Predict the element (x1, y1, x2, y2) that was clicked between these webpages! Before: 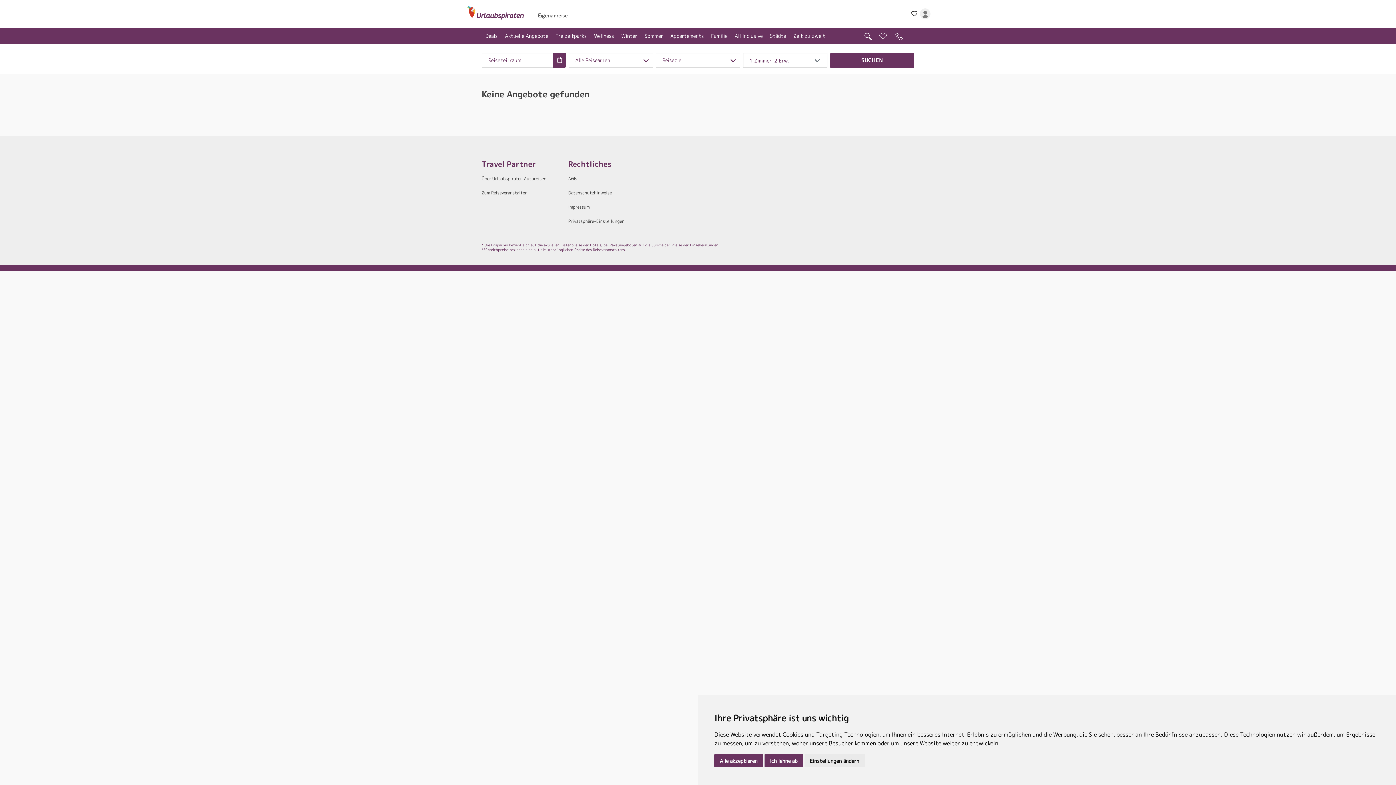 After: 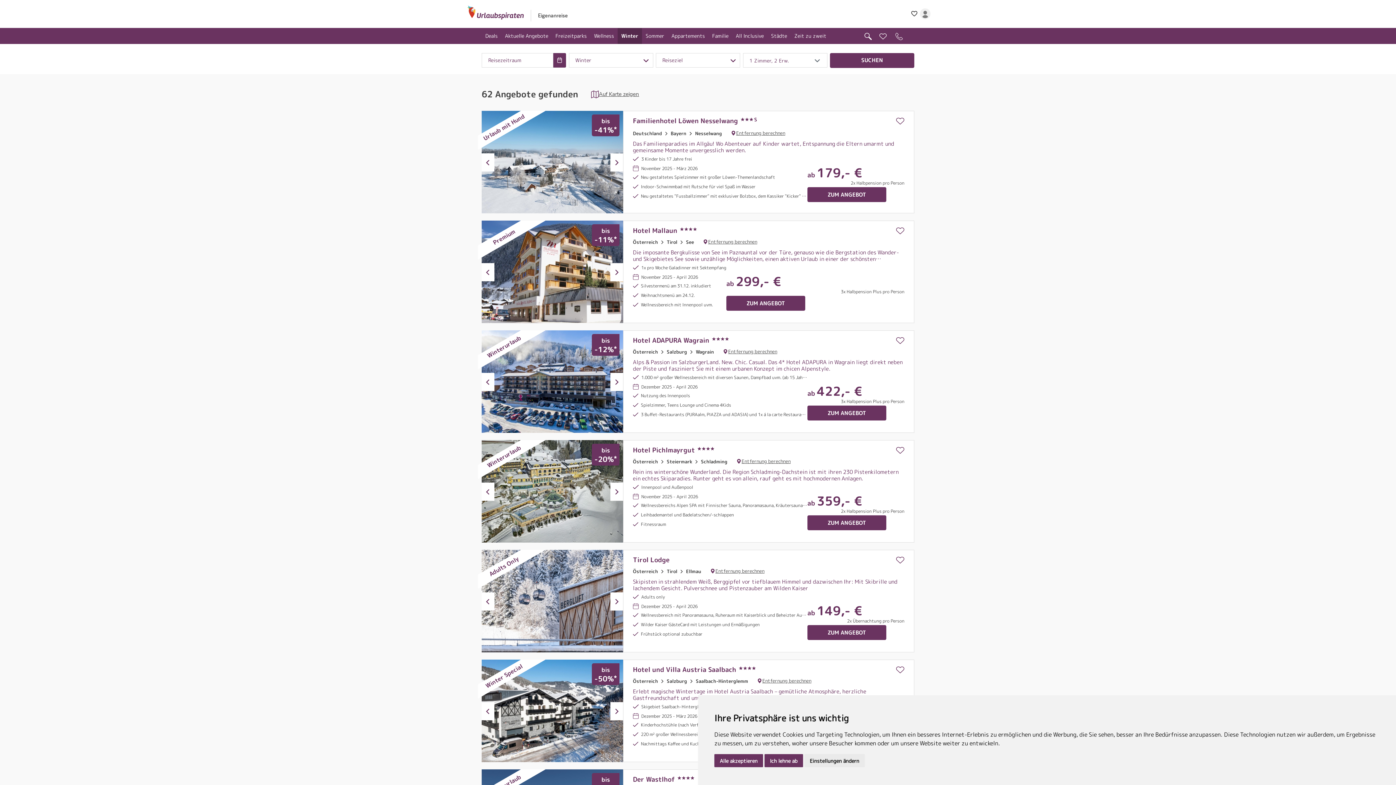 Action: bbox: (617, 28, 641, 44) label: Winter